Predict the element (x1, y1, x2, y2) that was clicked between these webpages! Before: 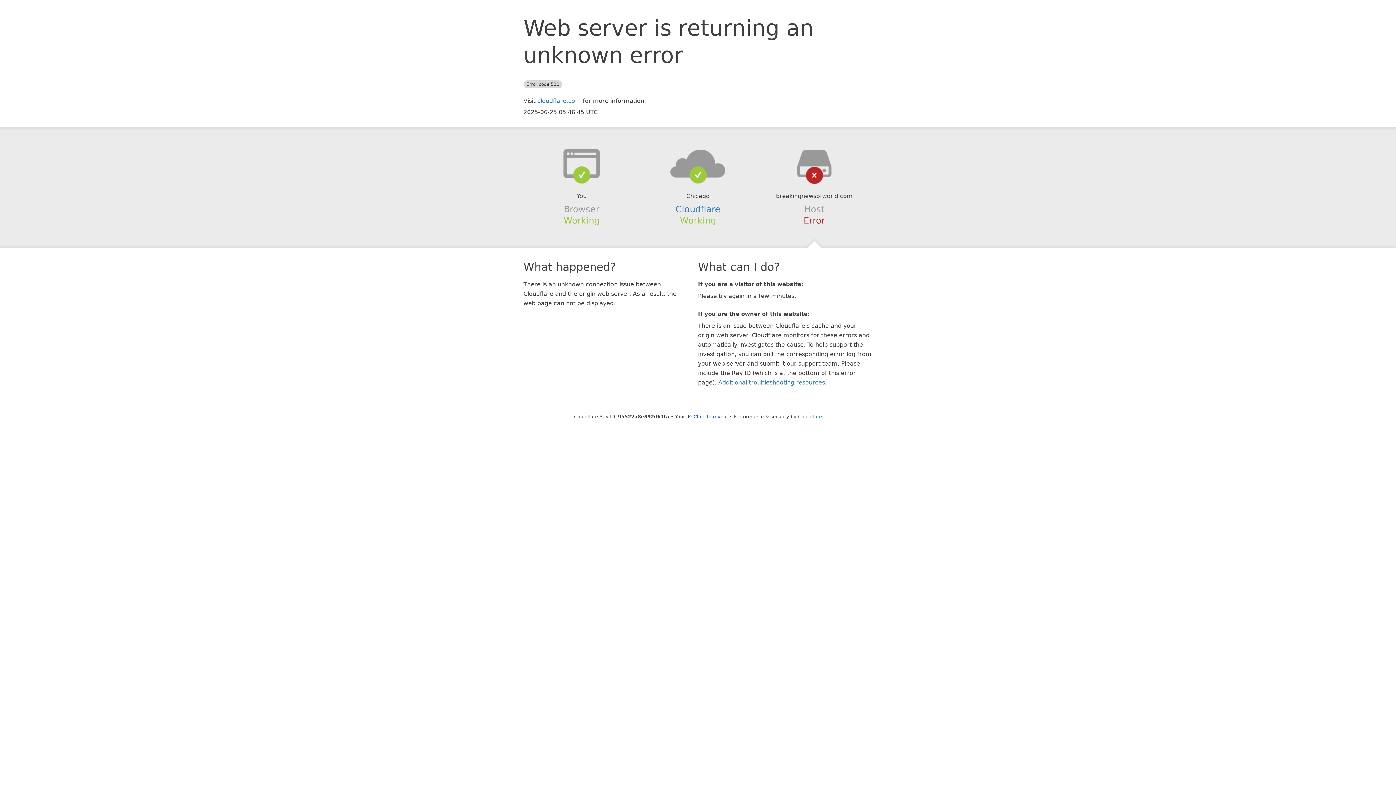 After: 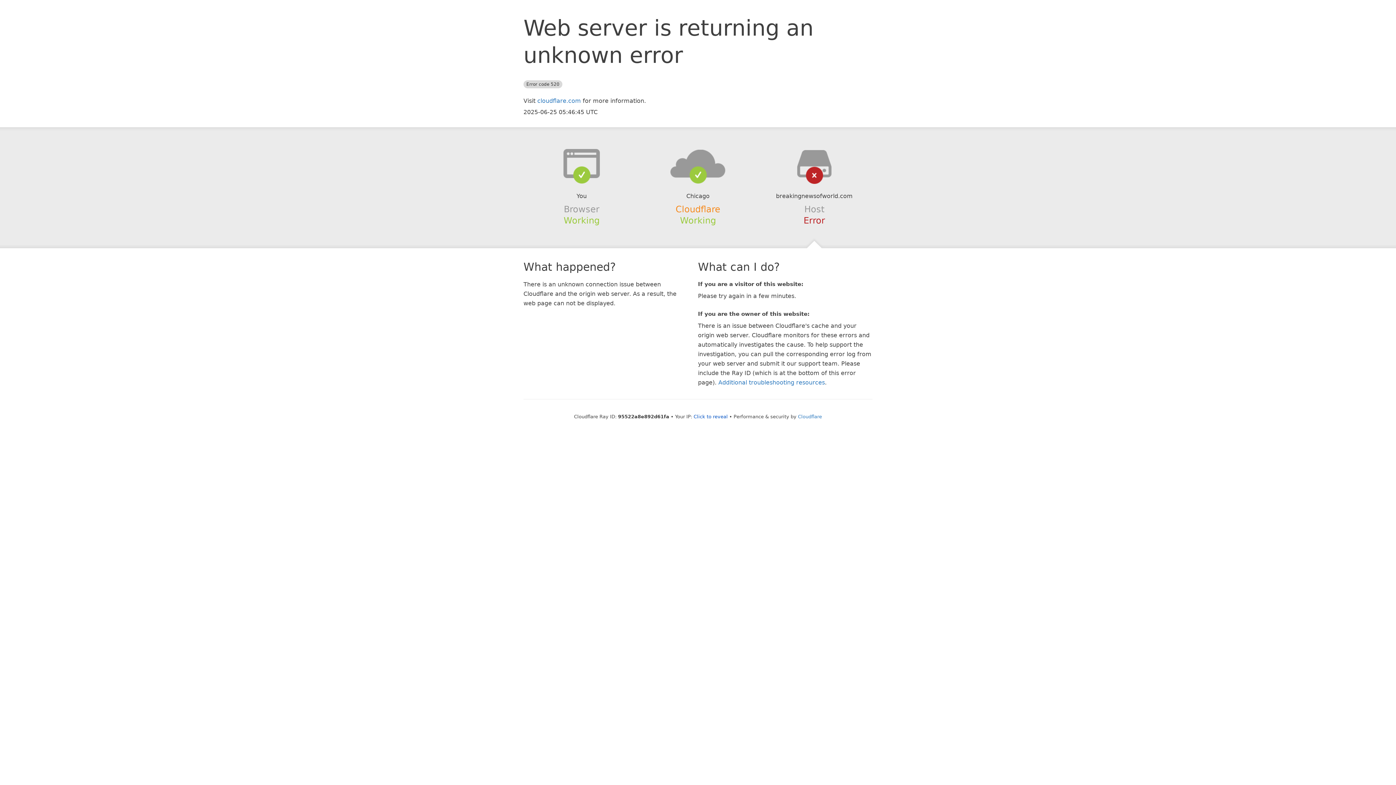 Action: bbox: (675, 204, 720, 214) label: Cloudflare